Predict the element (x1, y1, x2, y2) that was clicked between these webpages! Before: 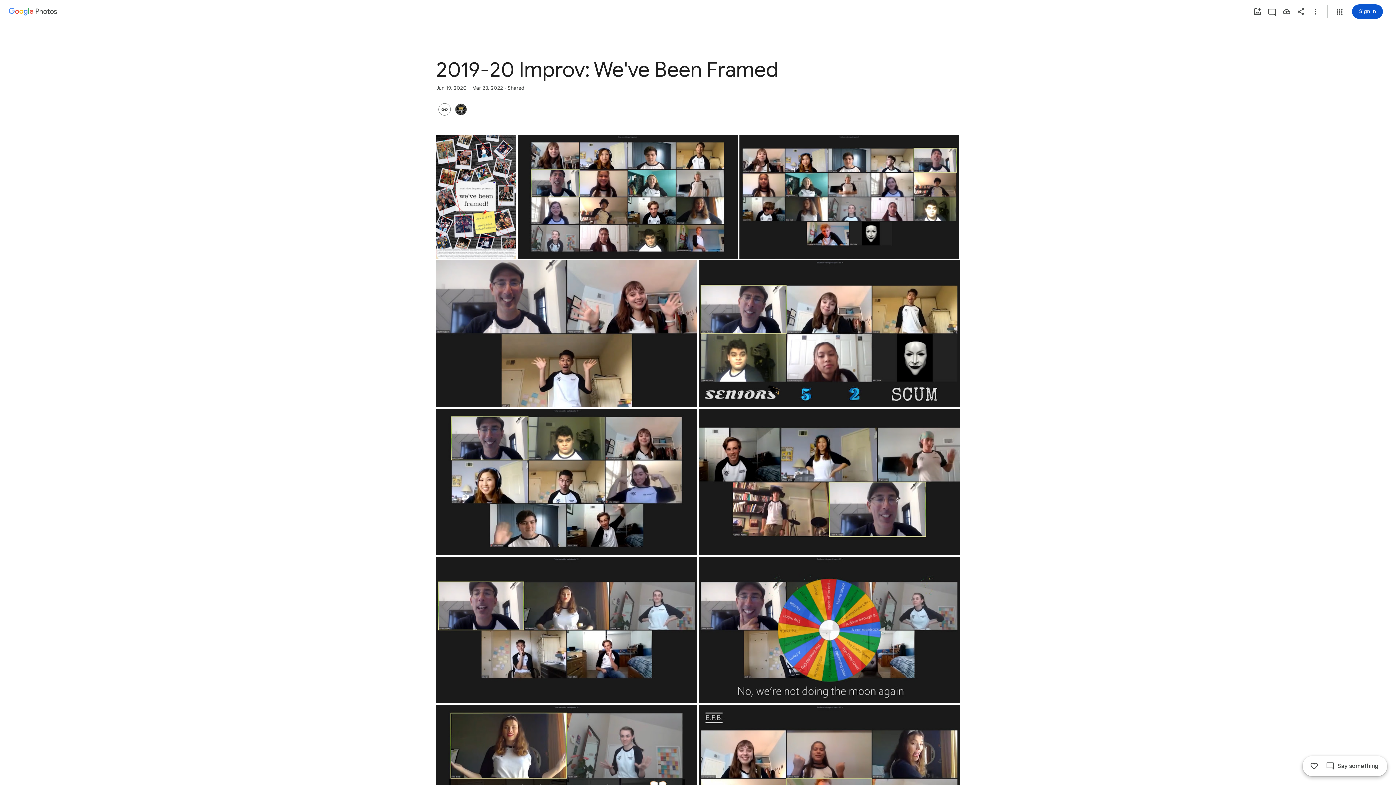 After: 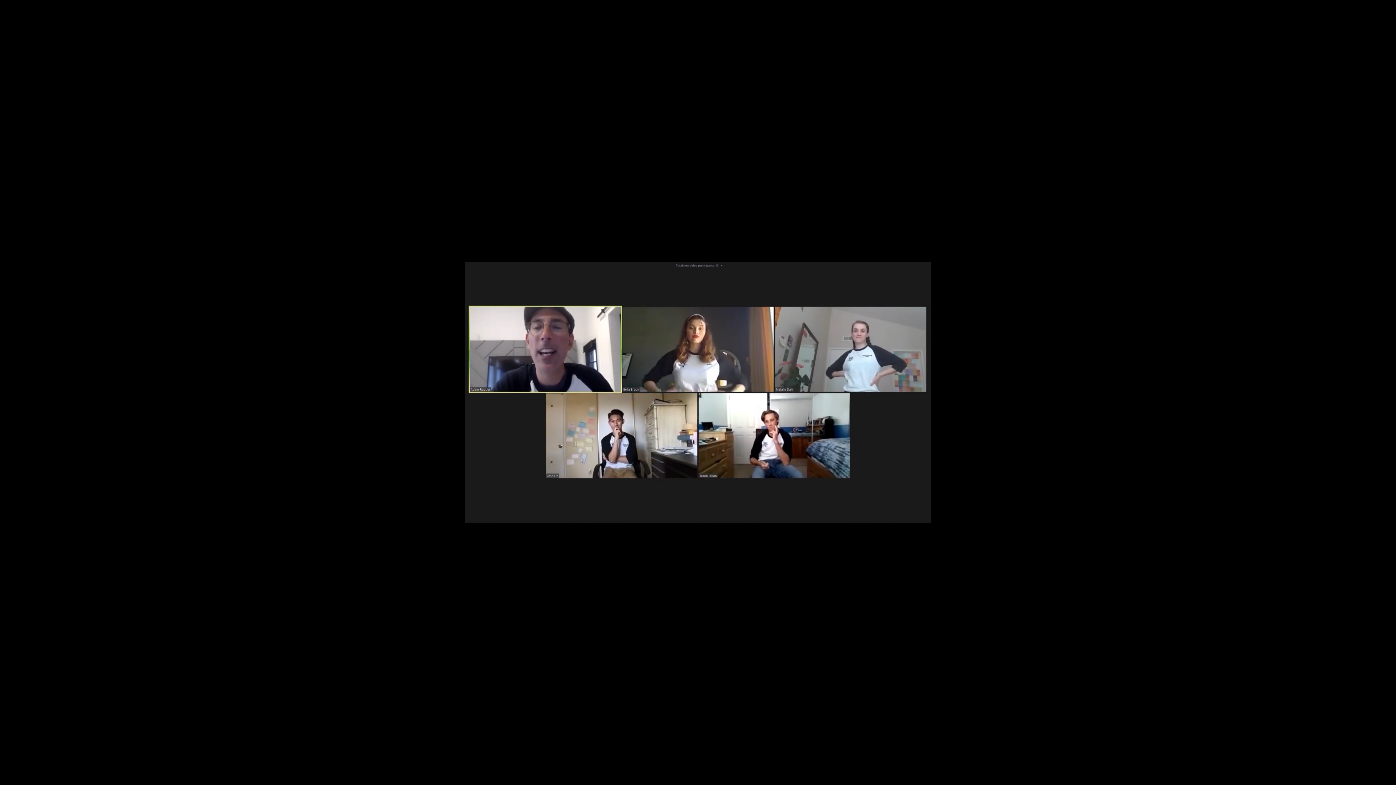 Action: label: Photo - Landscape - Mar 23, 2022, 3:42:03 PM bbox: (436, 557, 697, 703)